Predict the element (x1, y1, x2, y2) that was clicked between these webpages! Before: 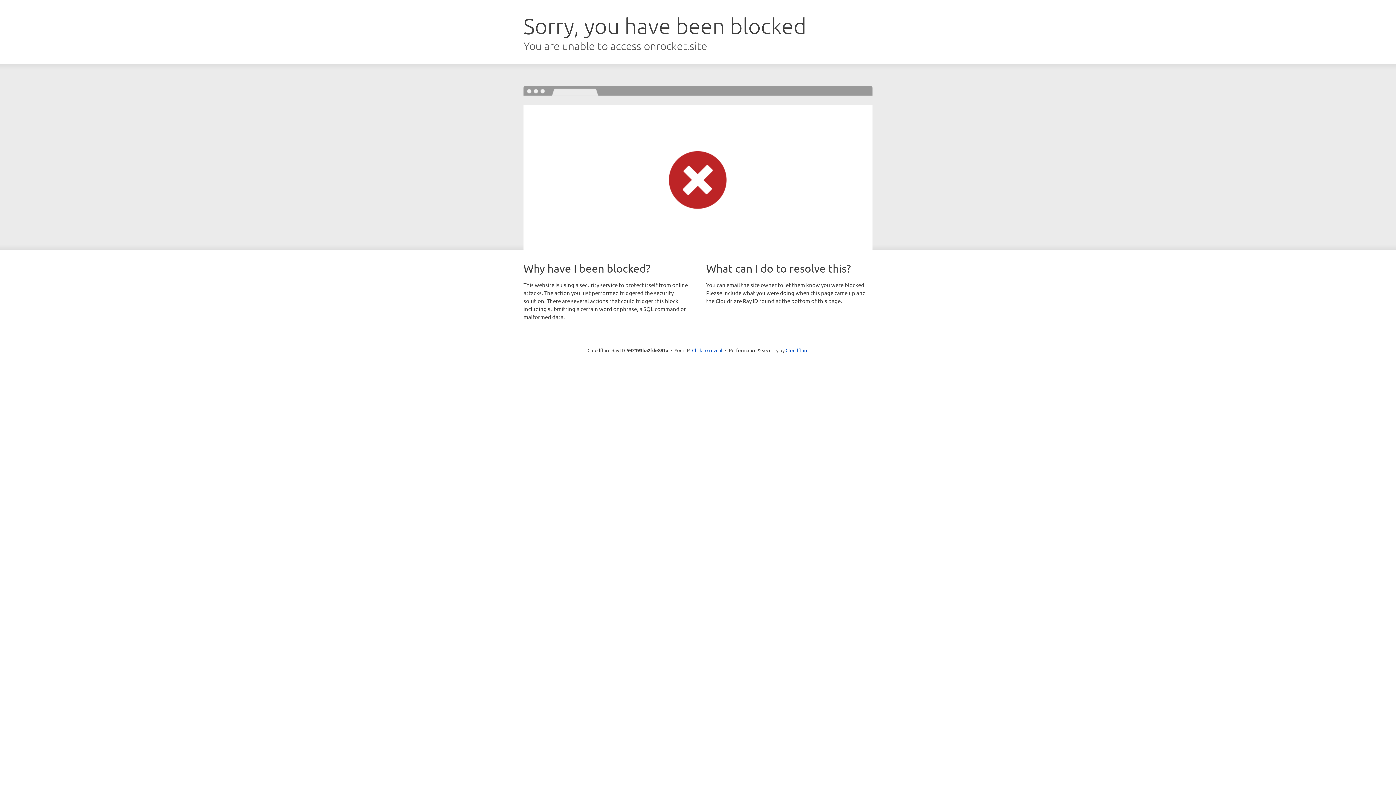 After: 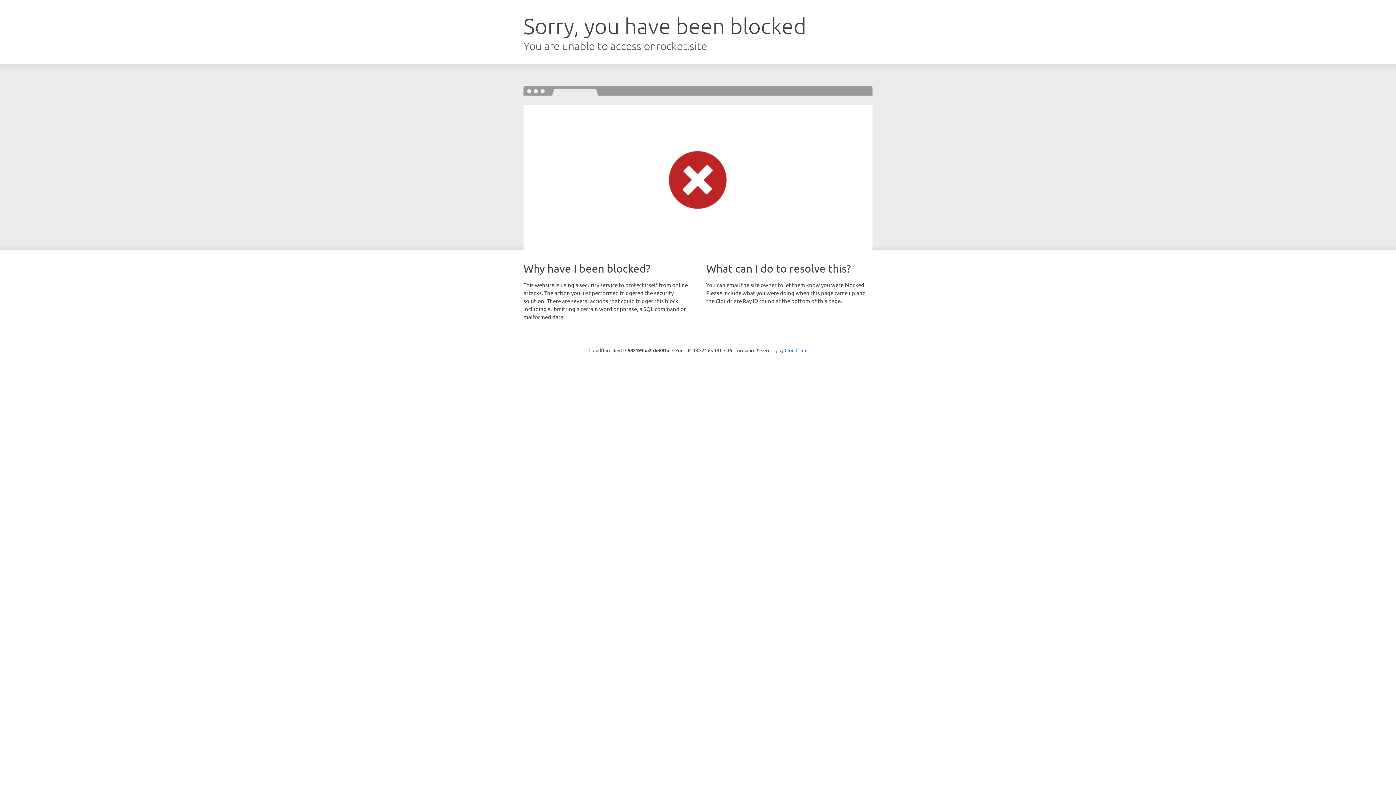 Action: bbox: (692, 346, 722, 353) label: Click to reveal